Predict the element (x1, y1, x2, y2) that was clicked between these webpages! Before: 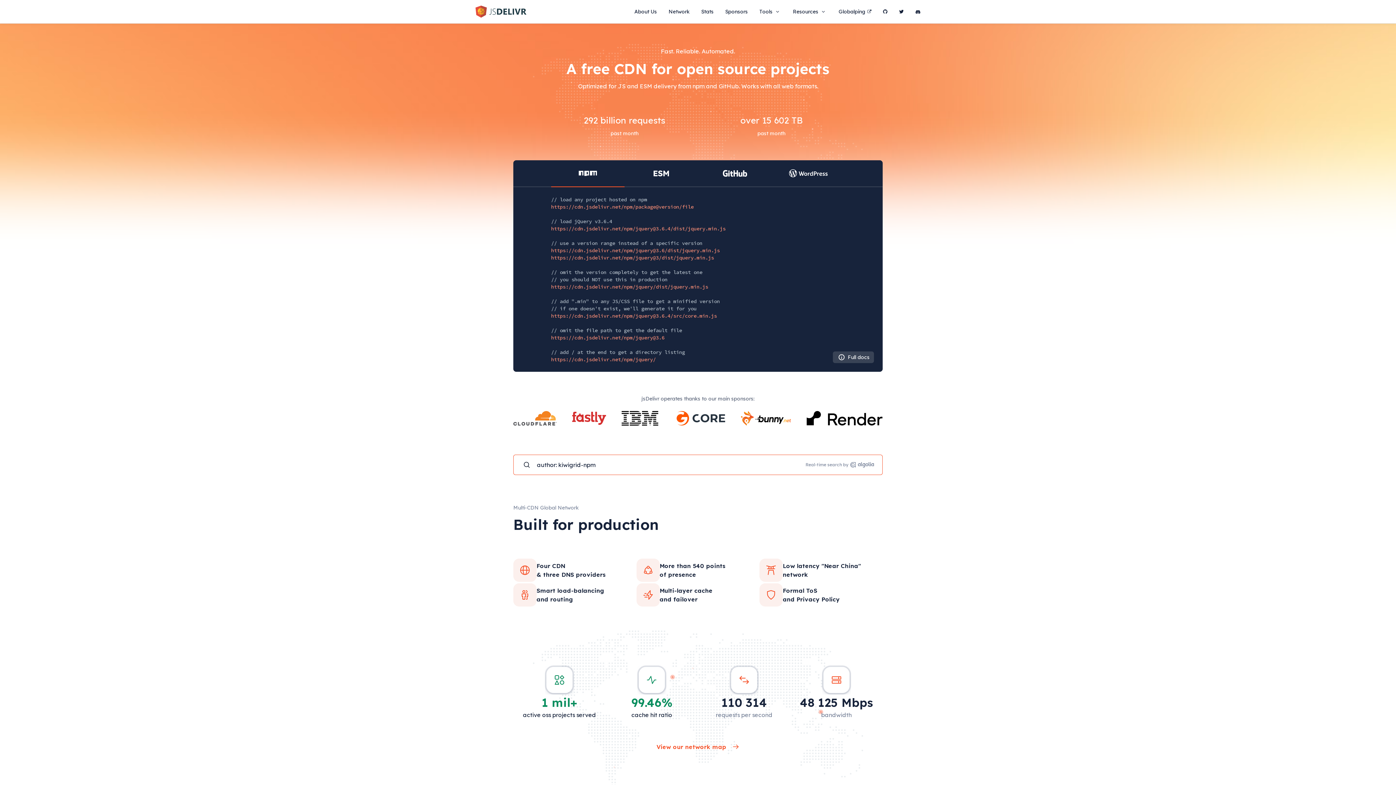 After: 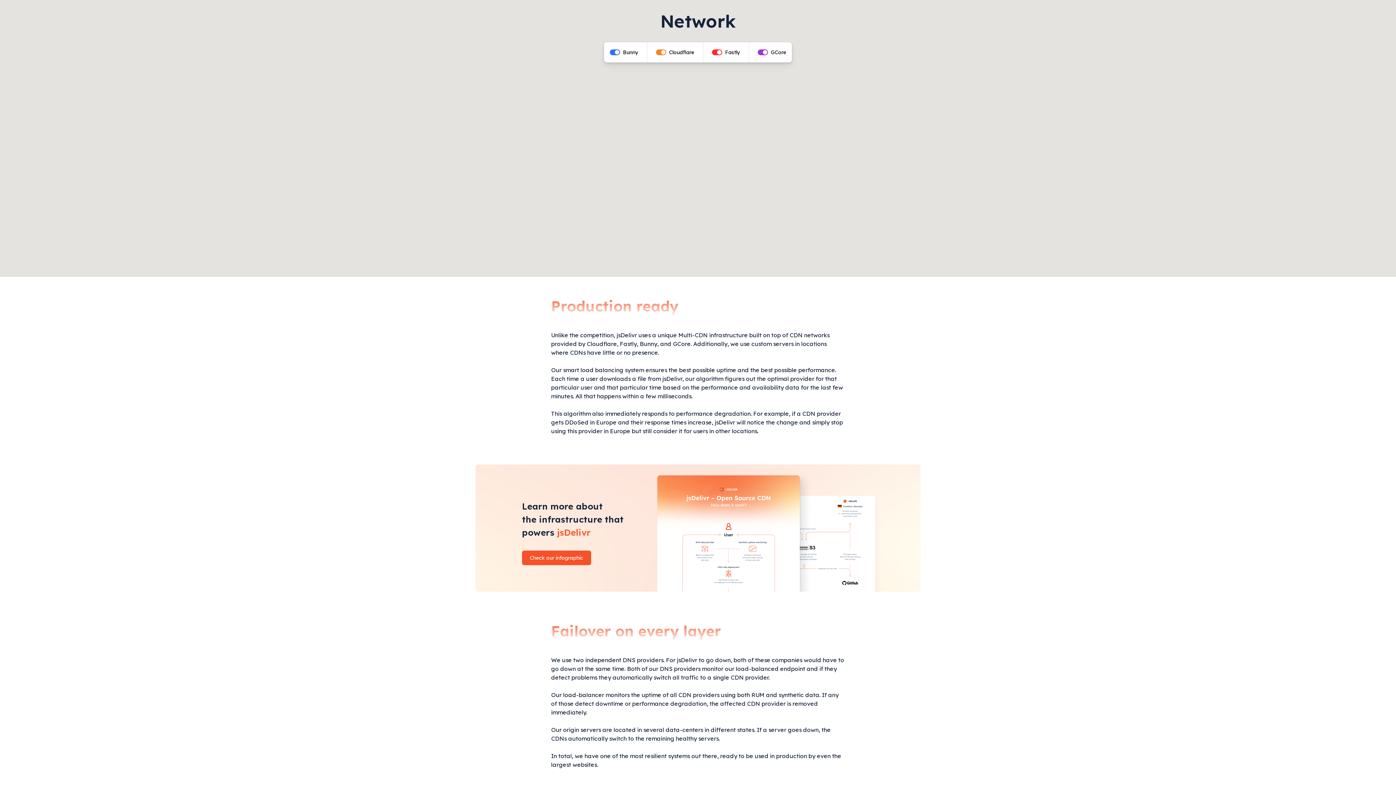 Action: label: More than 540 points
of presence bbox: (636, 558, 759, 582)